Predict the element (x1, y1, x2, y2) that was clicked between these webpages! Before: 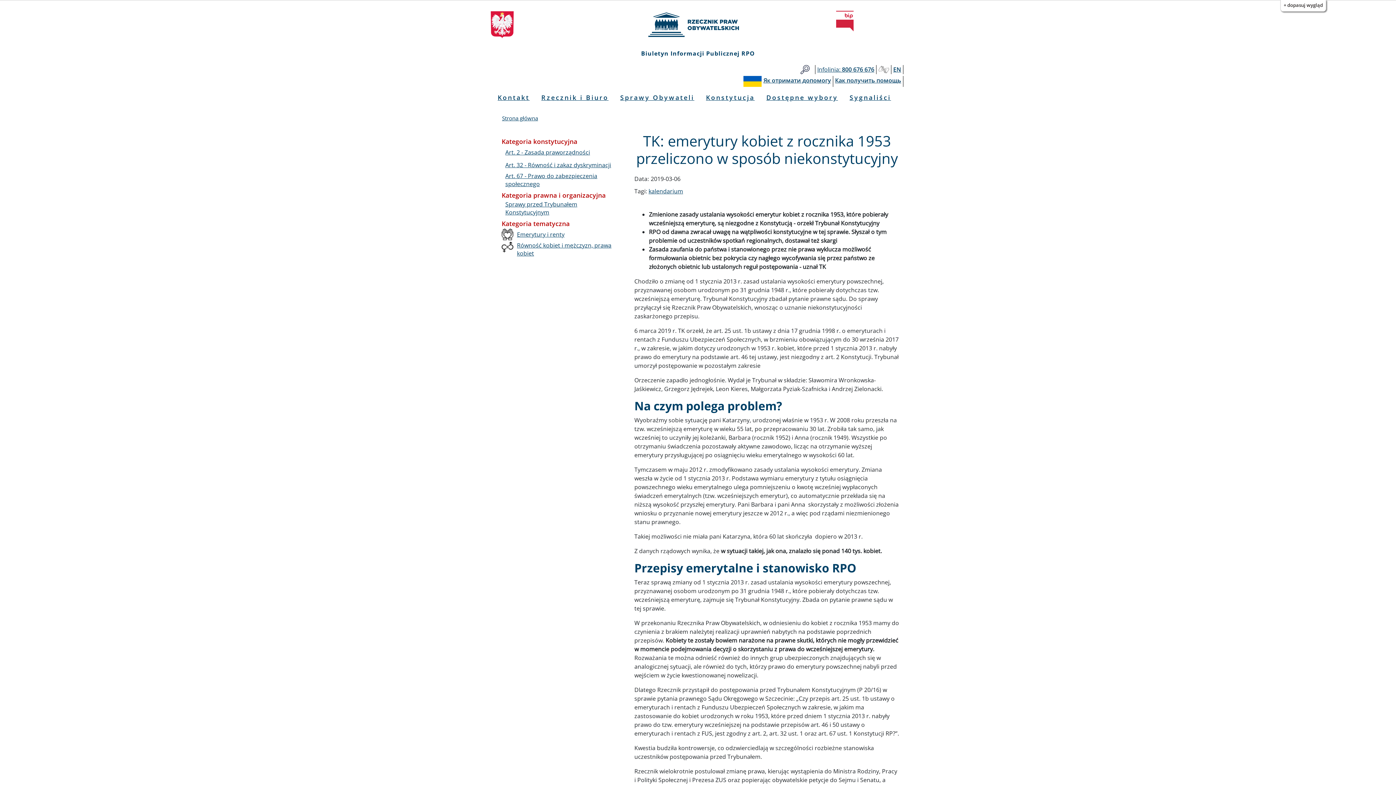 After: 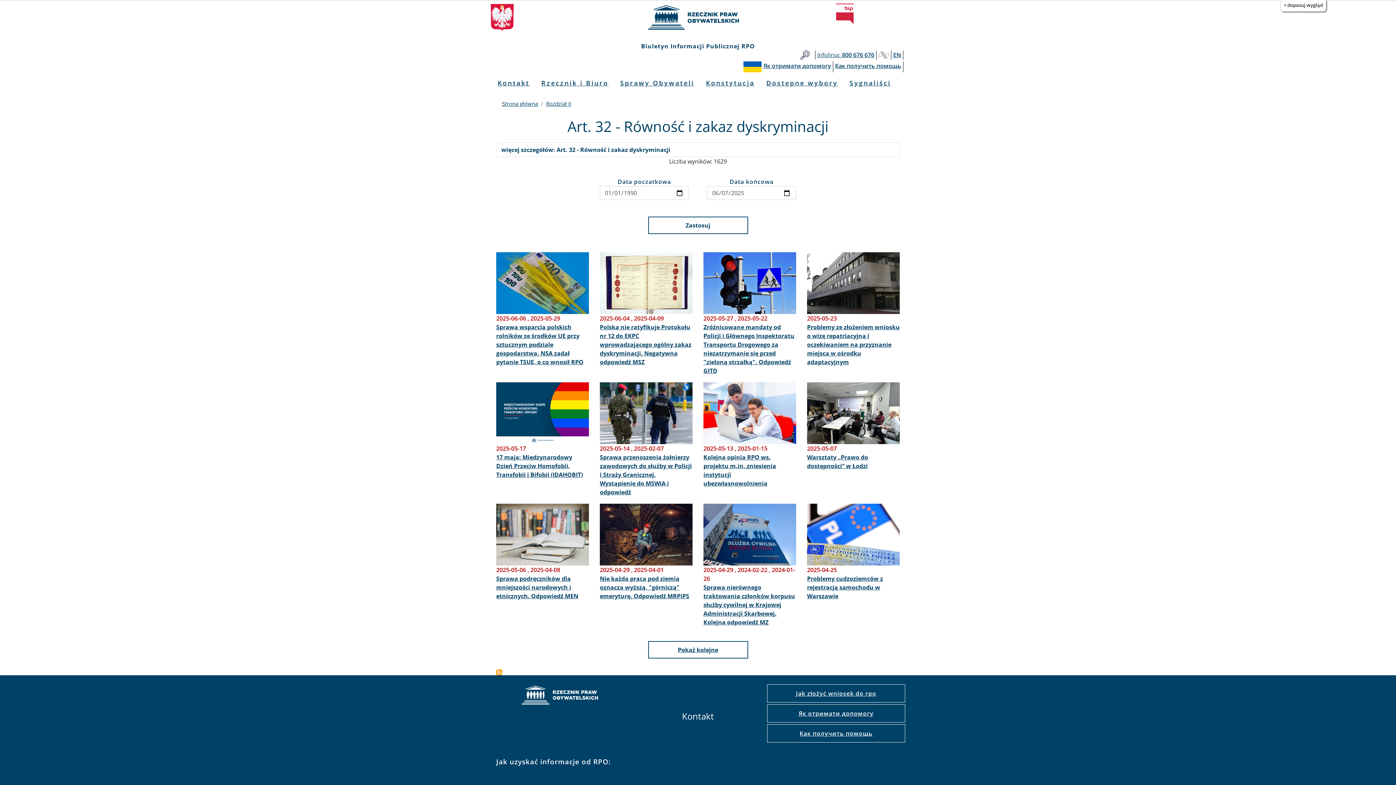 Action: label: Art. 32 - Równość i zakaz dyskryminacji bbox: (505, 161, 611, 169)